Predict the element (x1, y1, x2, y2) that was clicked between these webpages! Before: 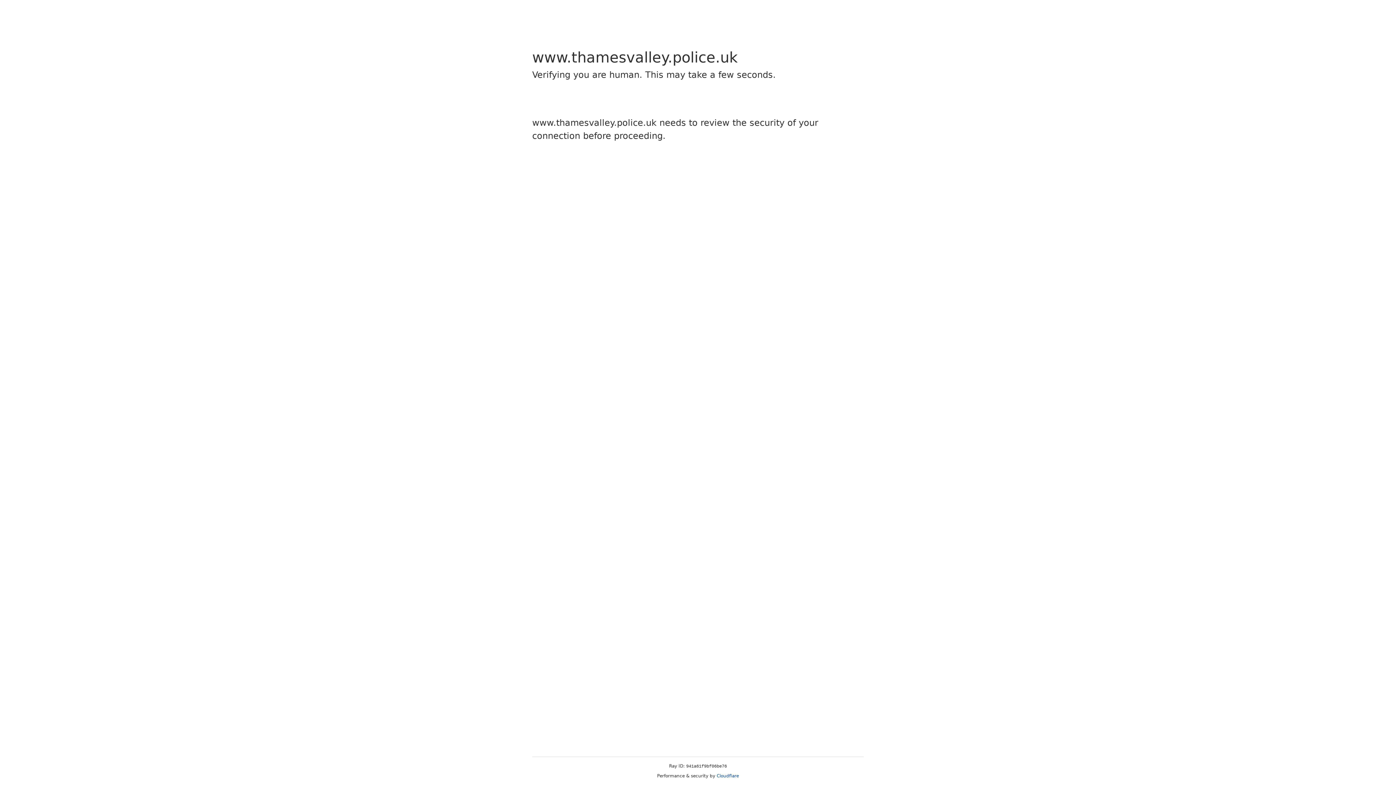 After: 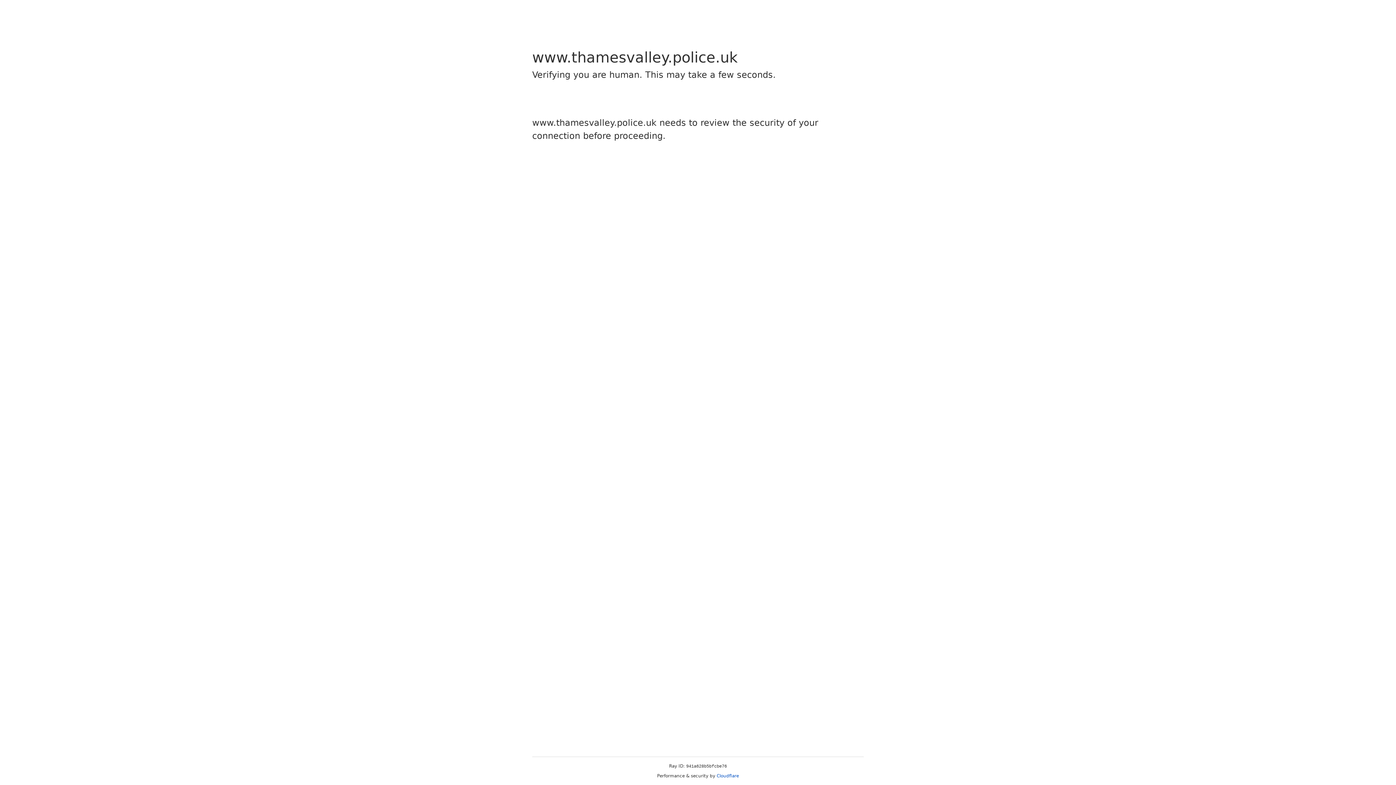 Action: bbox: (716, 773, 739, 778) label: Cloudflare